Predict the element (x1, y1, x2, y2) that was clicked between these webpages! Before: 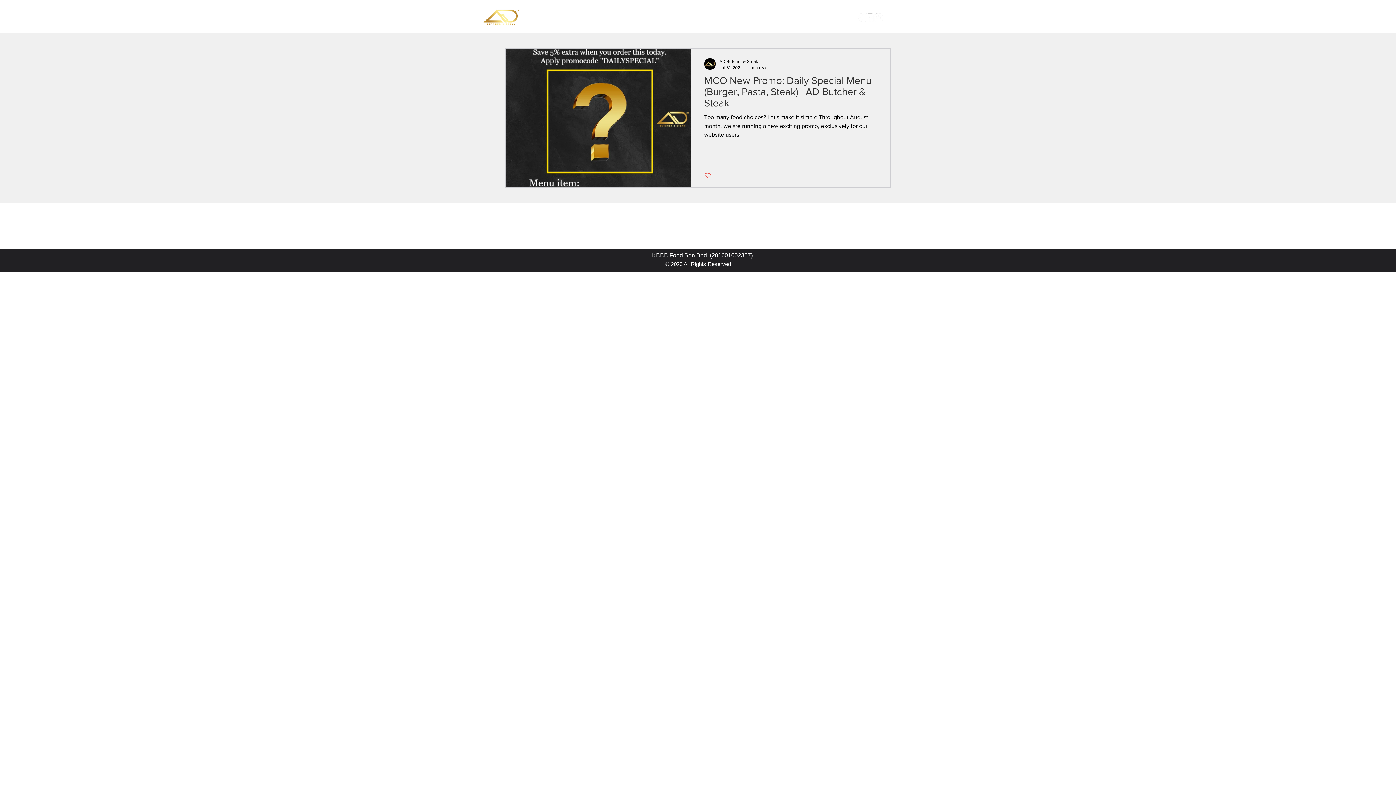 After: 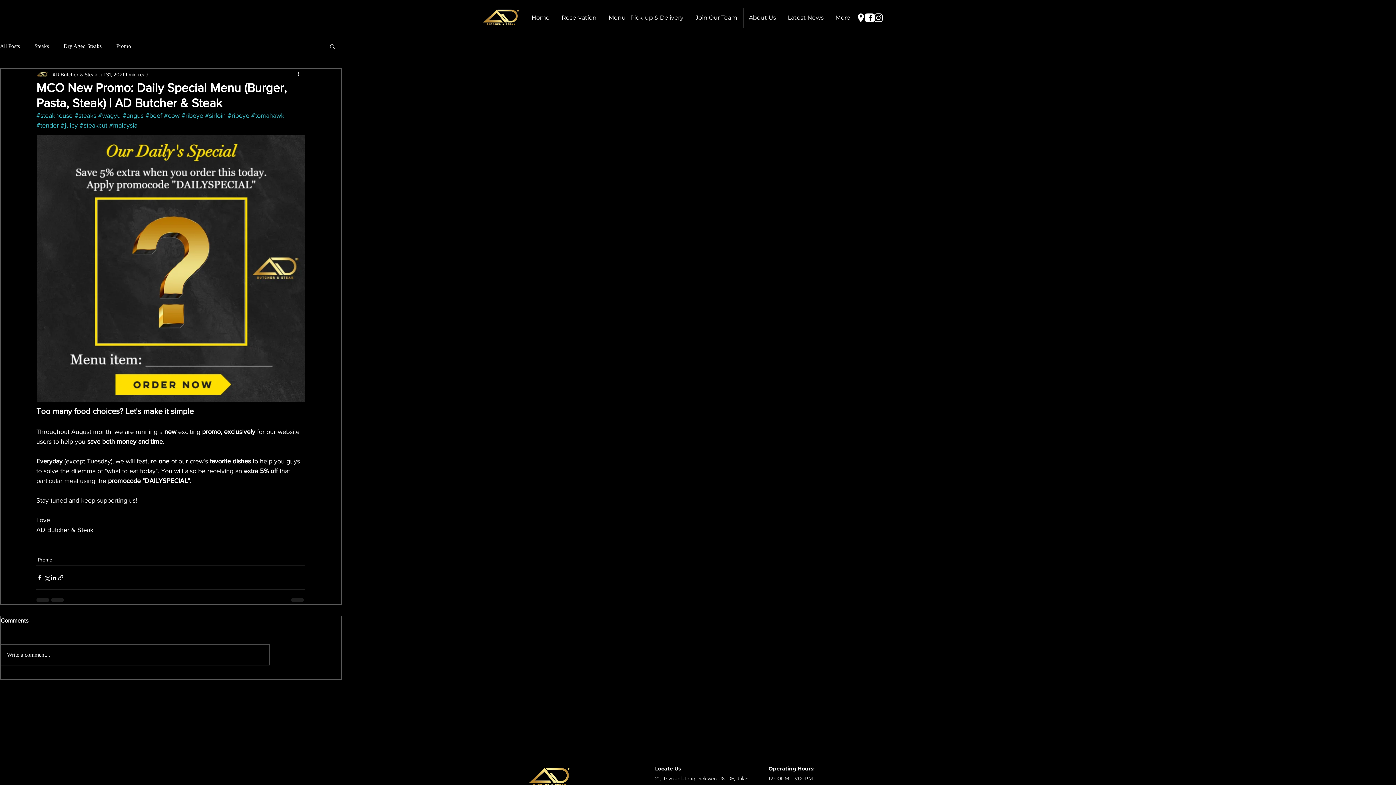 Action: label: MCO New Promo: Daily Special Menu (Burger, Pasta, Steak) | AD Butcher & Steak bbox: (704, 74, 876, 113)